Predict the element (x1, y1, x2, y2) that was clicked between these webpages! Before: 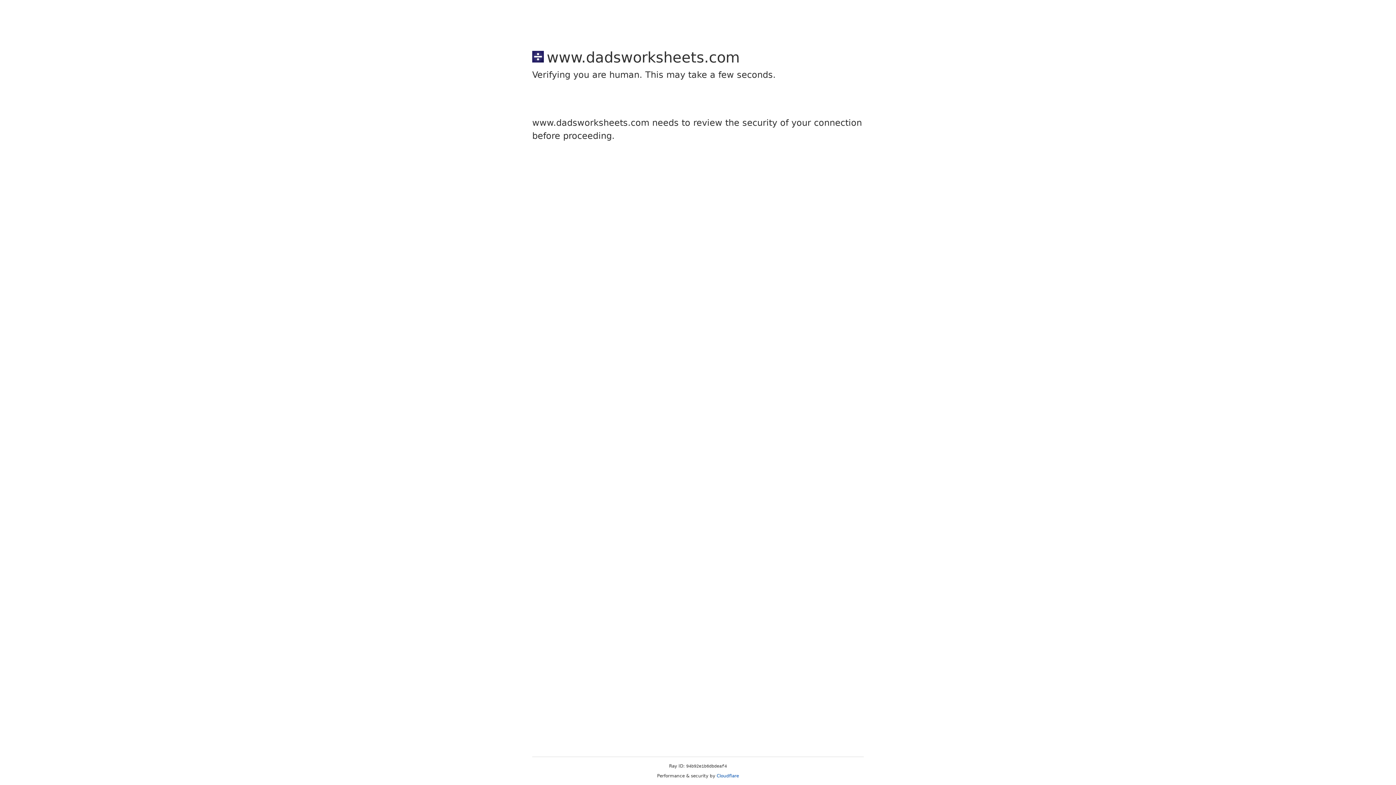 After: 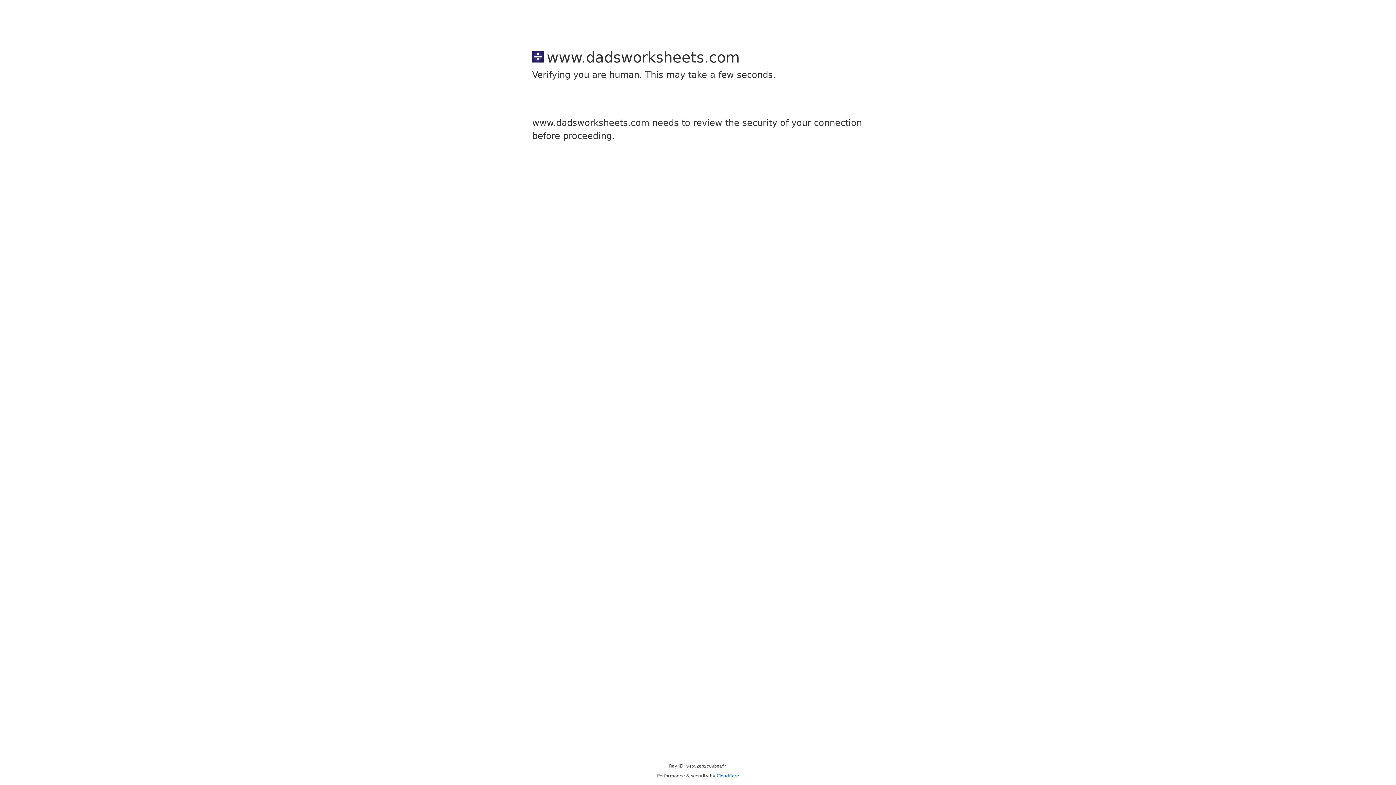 Action: bbox: (716, 773, 739, 778) label: Cloudflare